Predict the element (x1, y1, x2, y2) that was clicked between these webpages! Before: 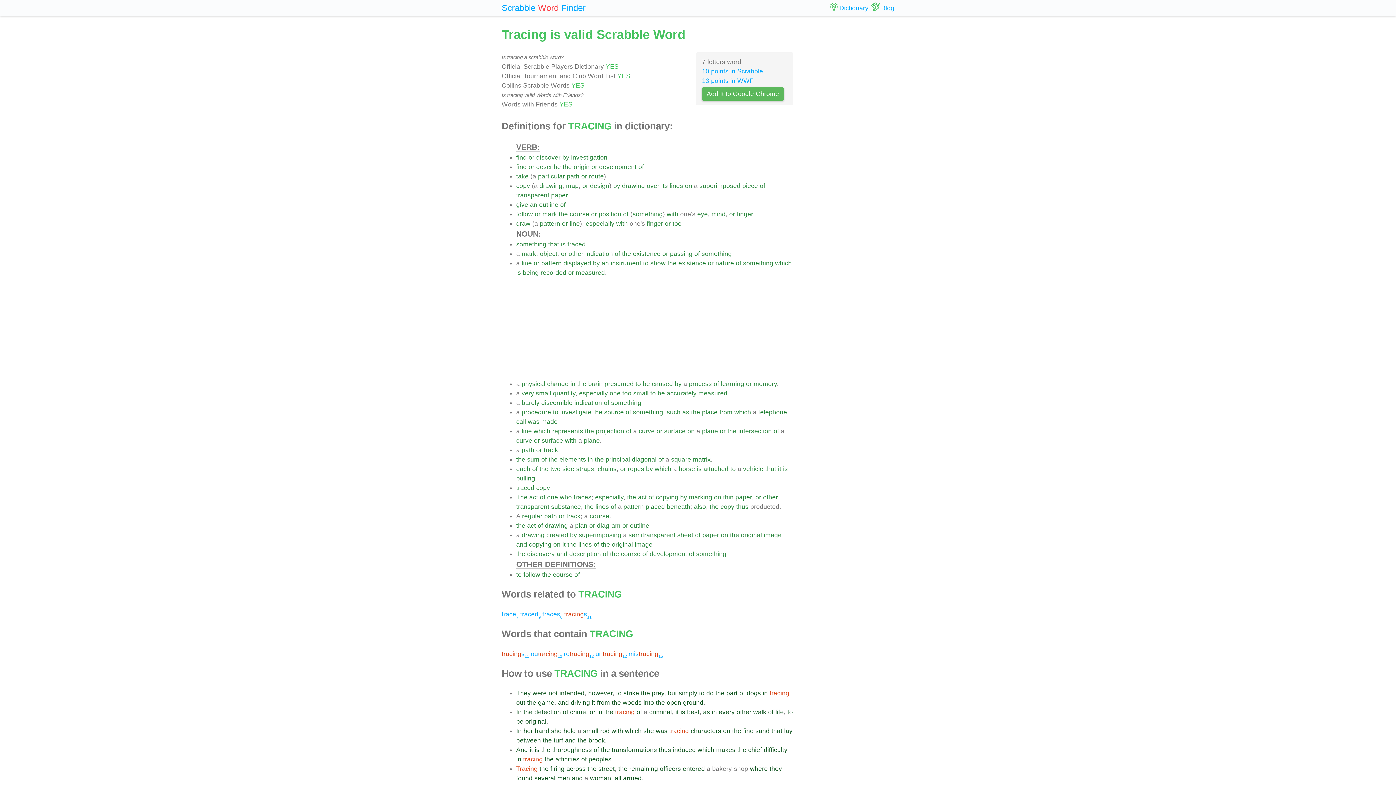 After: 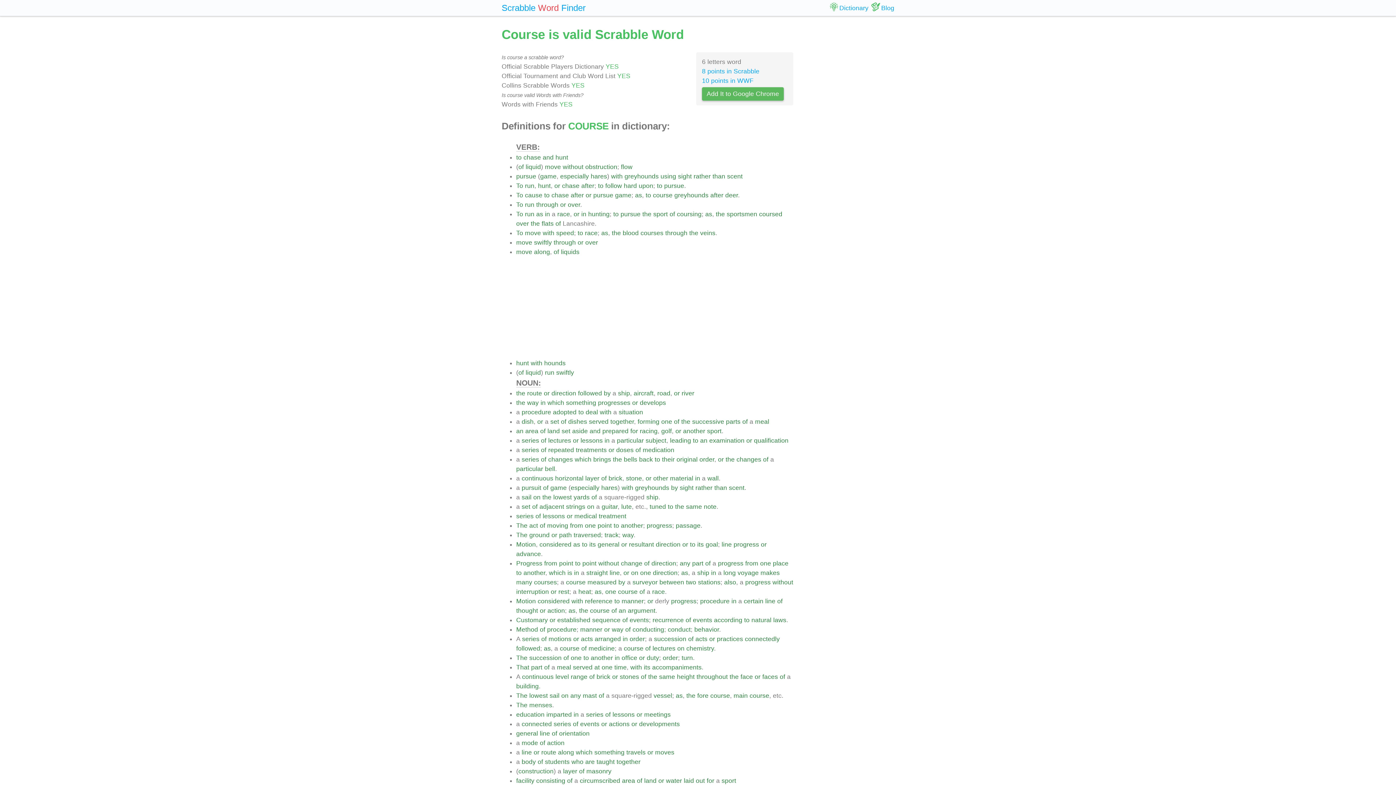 Action: bbox: (553, 571, 572, 578) label: course